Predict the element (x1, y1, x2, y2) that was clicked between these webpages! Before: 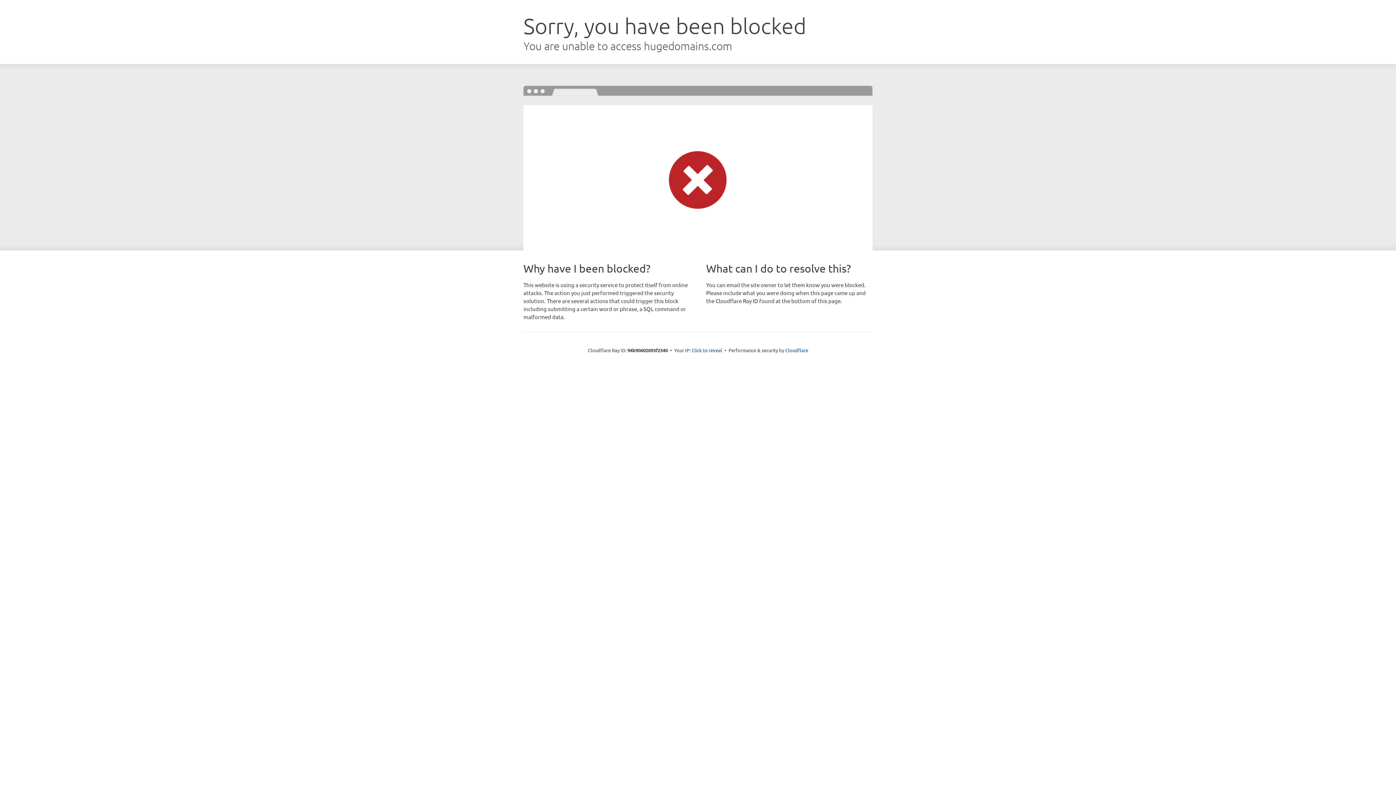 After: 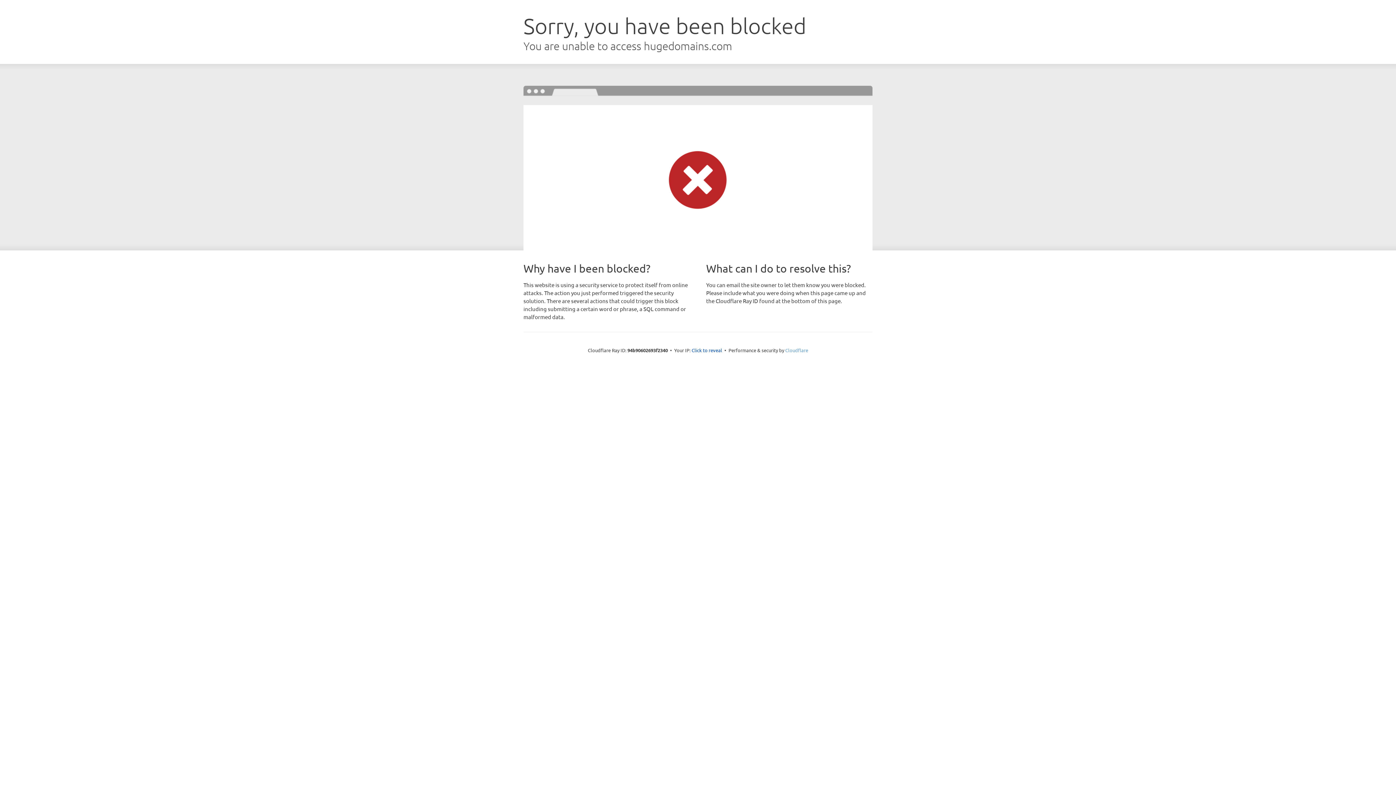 Action: bbox: (785, 347, 808, 353) label: Cloudflare